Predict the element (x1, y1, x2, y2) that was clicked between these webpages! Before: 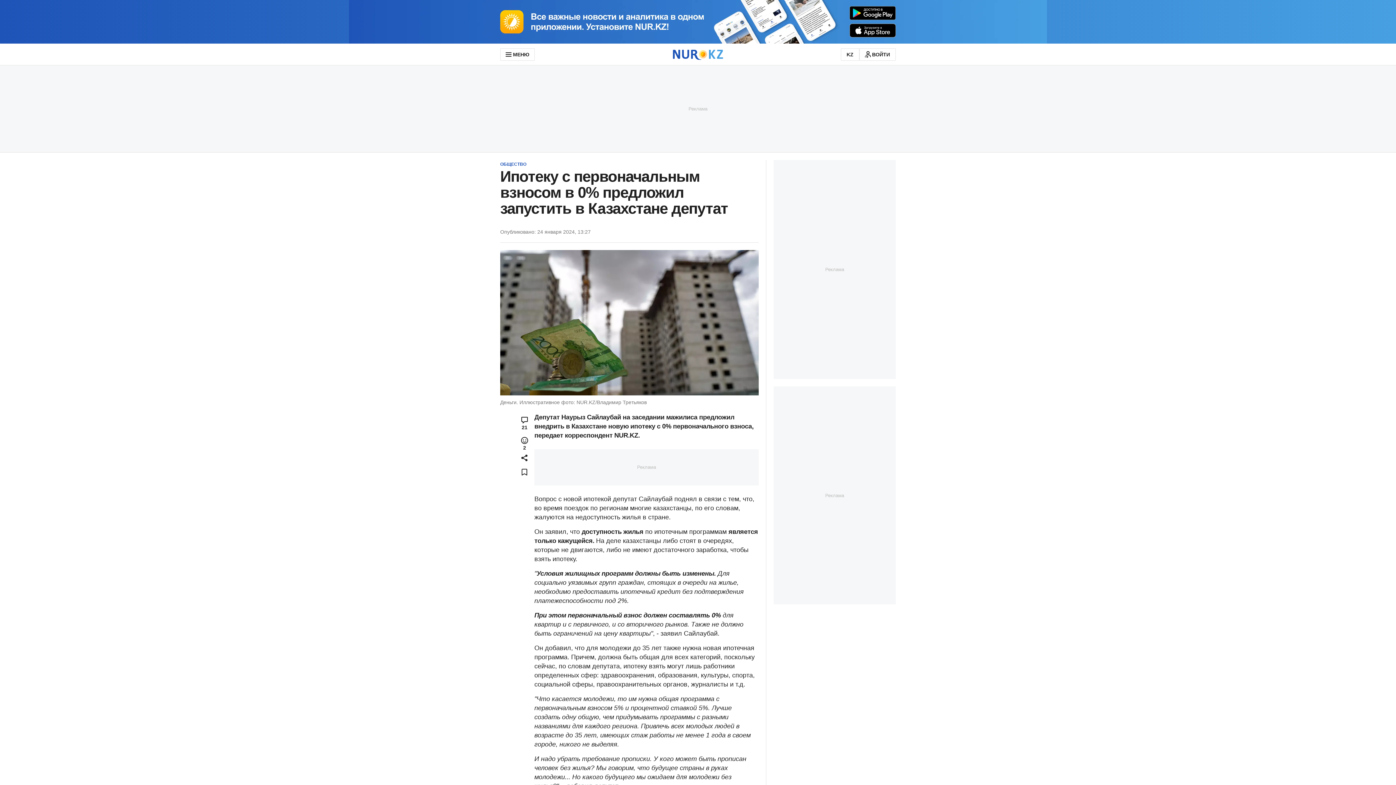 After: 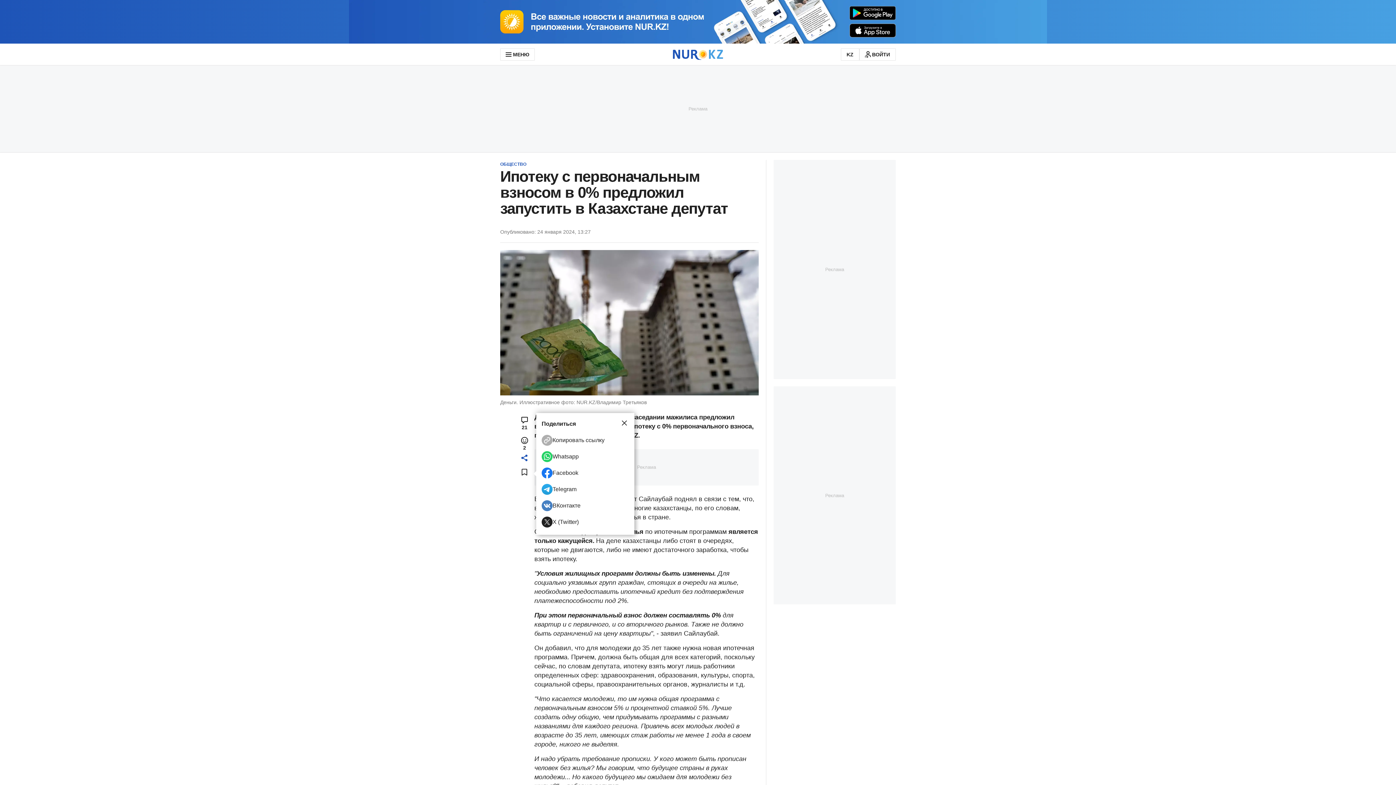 Action: bbox: (514, 453, 534, 462)